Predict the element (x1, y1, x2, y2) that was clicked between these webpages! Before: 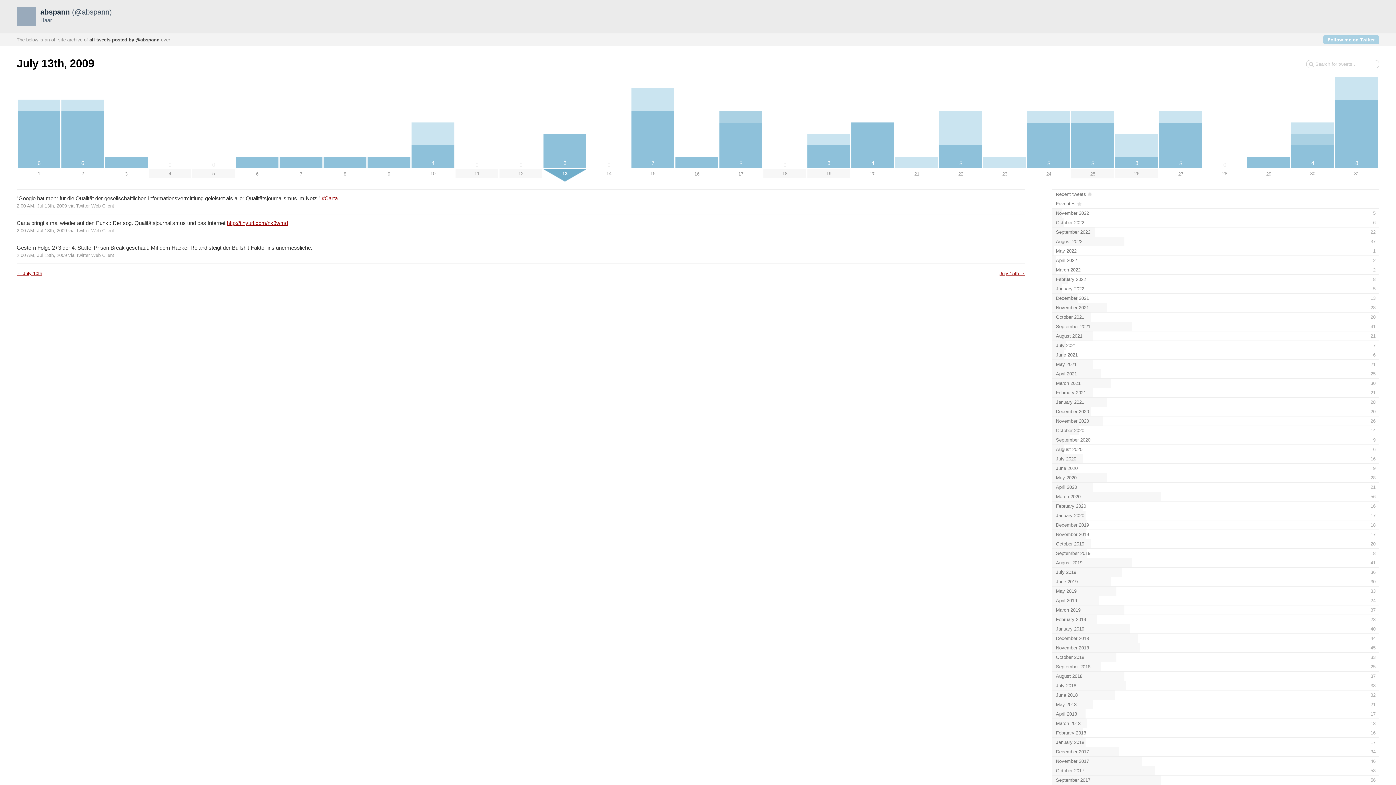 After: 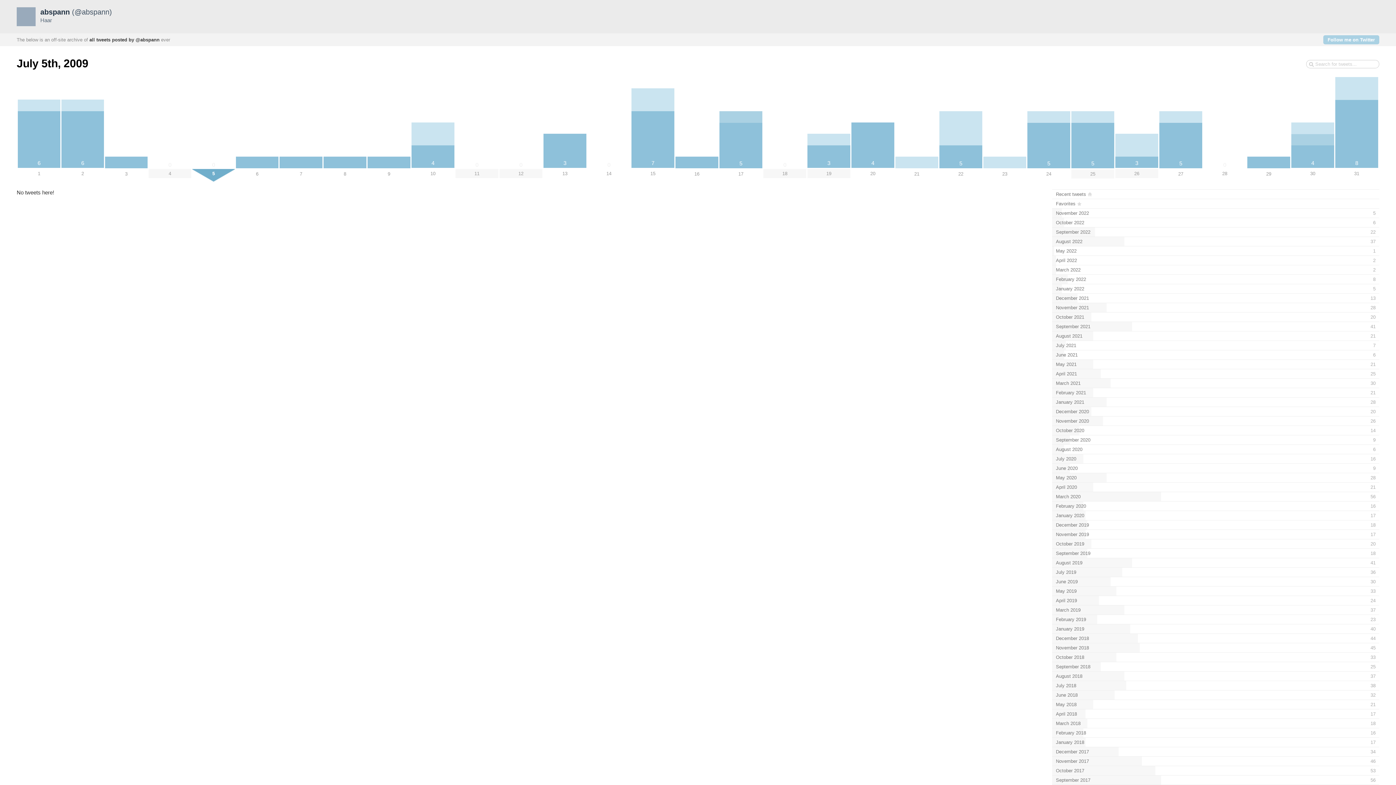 Action: bbox: (192, 161, 234, 178) label: 0
5